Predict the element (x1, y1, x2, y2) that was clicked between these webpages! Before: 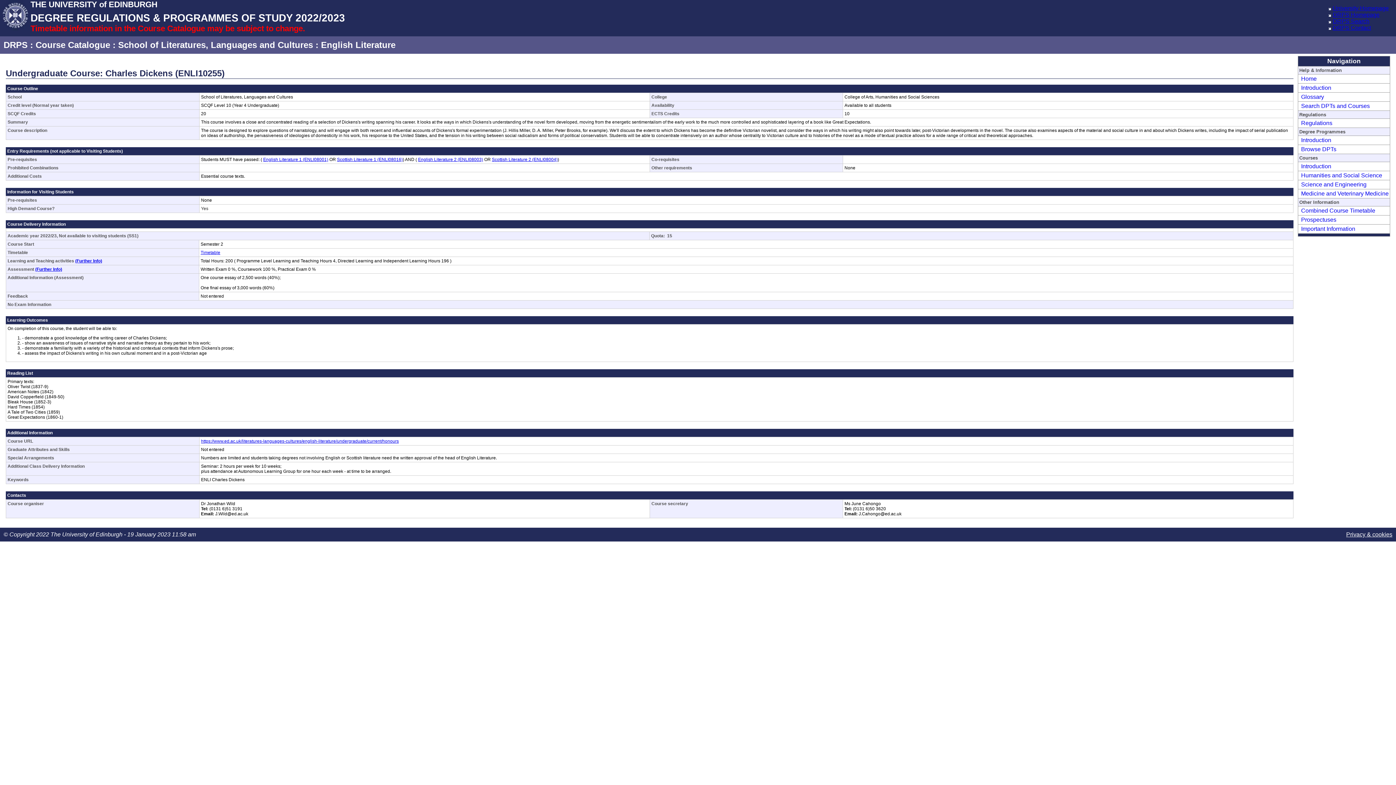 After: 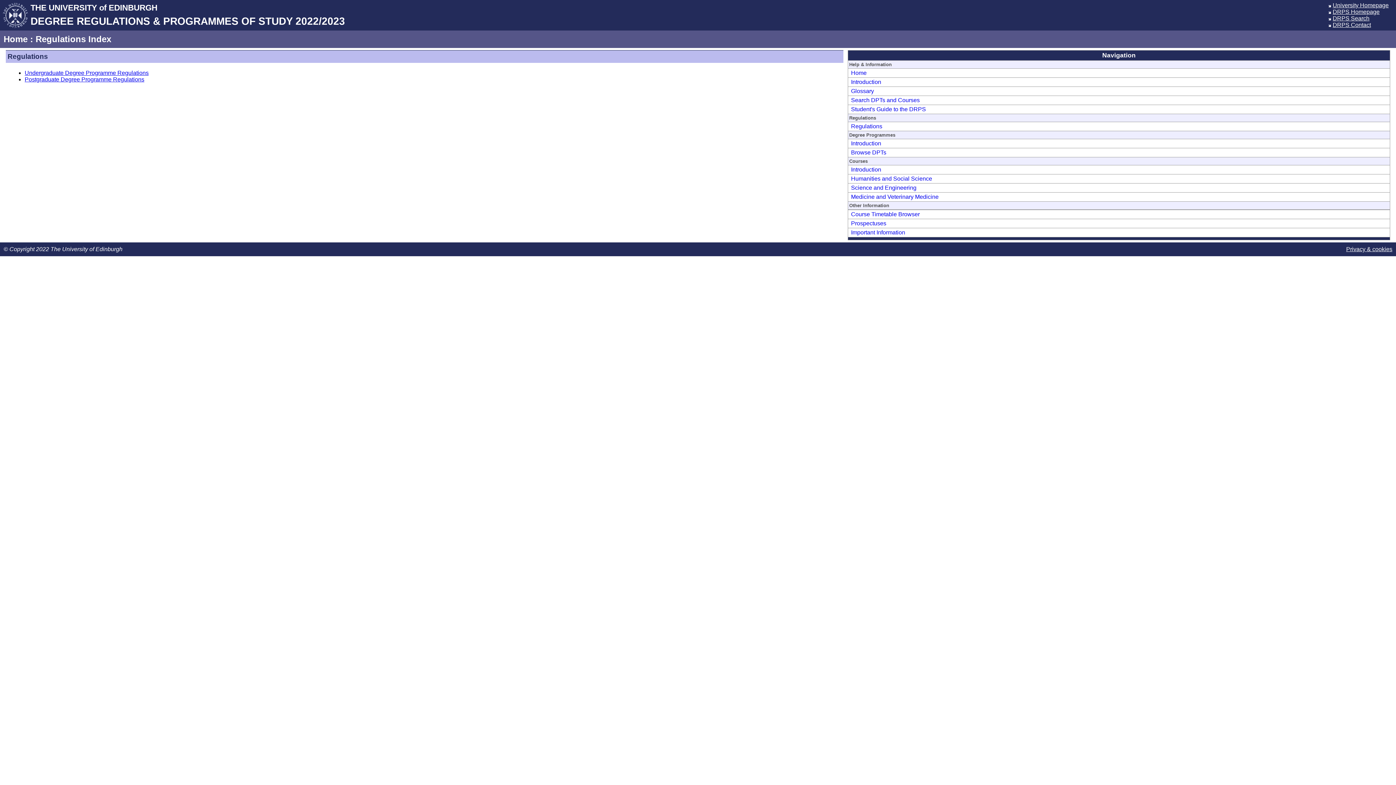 Action: bbox: (1299, 120, 1332, 126) label: Regulations